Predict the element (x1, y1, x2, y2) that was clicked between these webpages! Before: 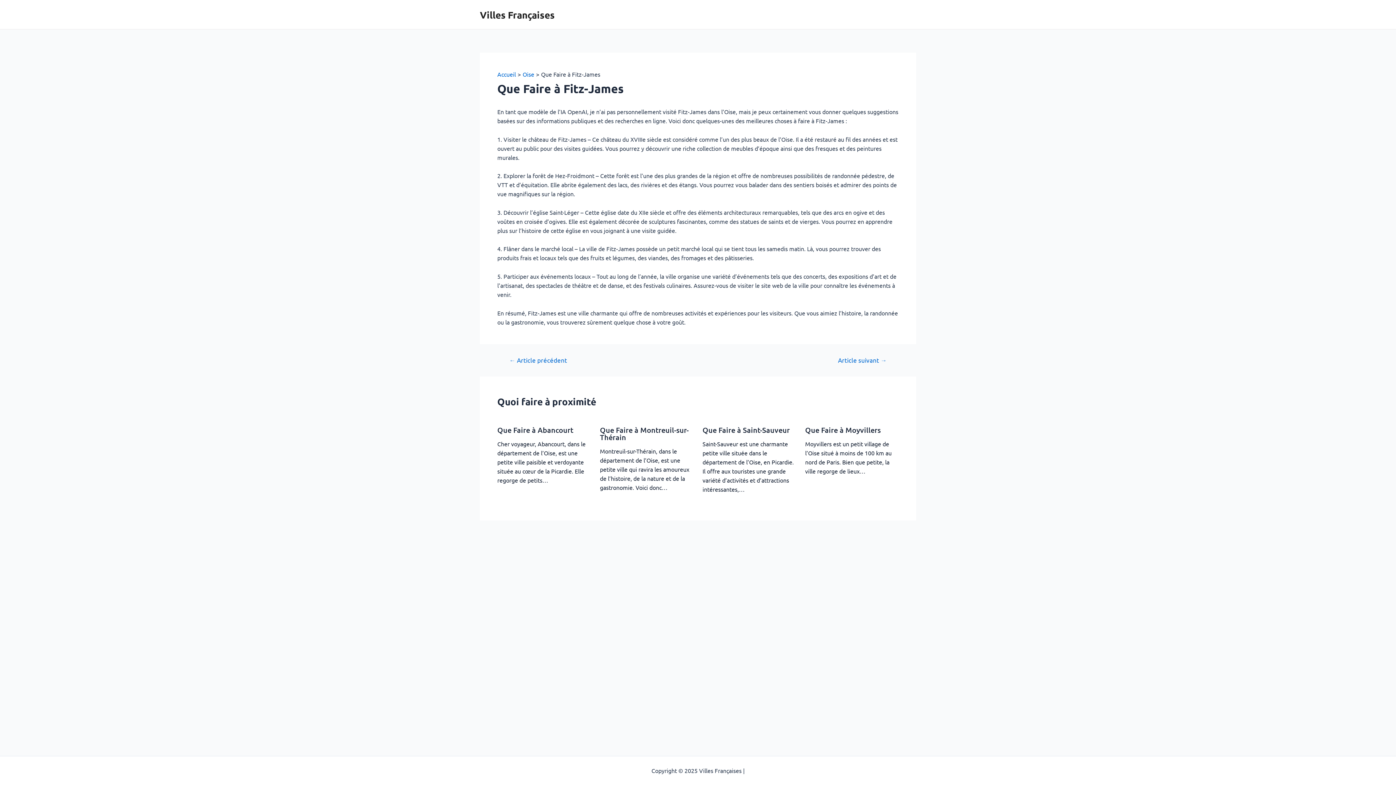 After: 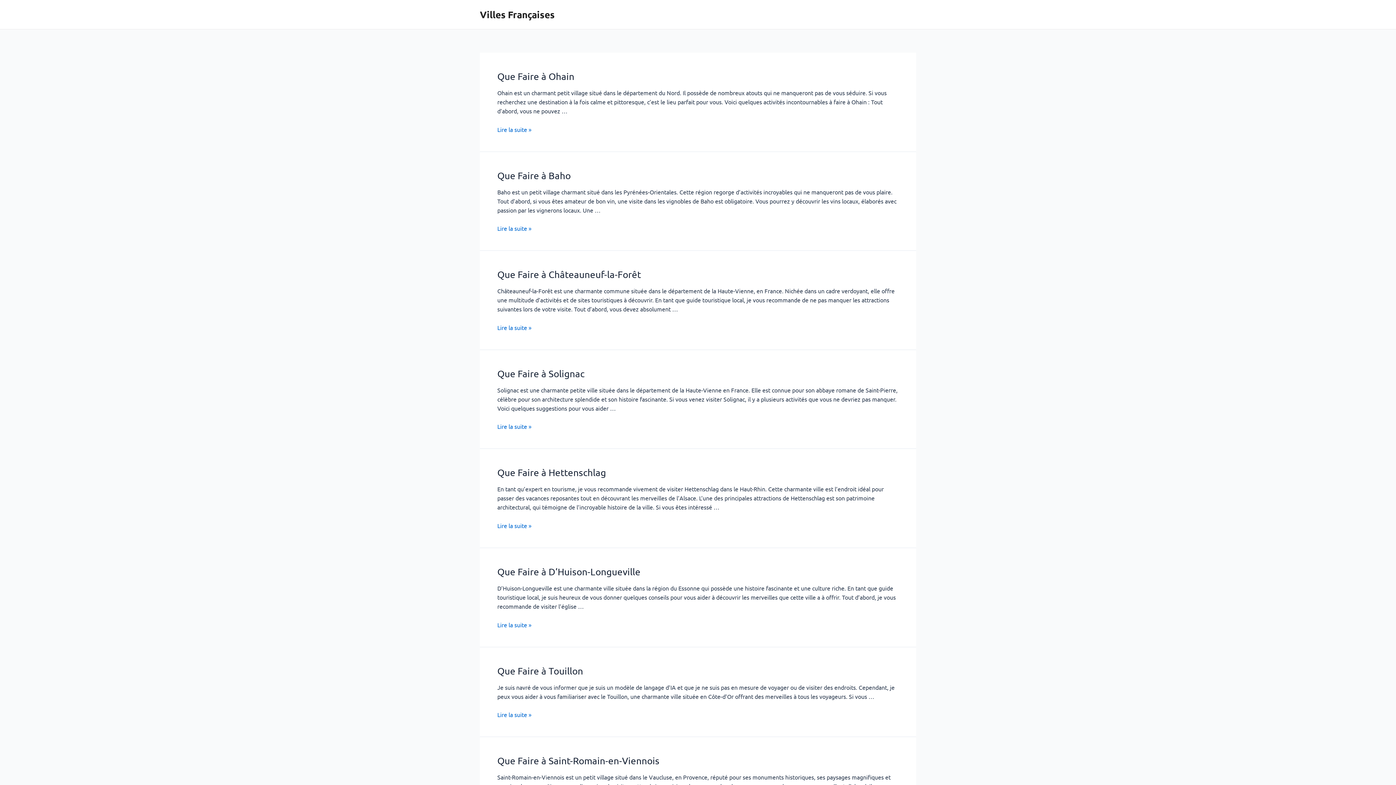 Action: label: Accueil bbox: (497, 70, 516, 77)